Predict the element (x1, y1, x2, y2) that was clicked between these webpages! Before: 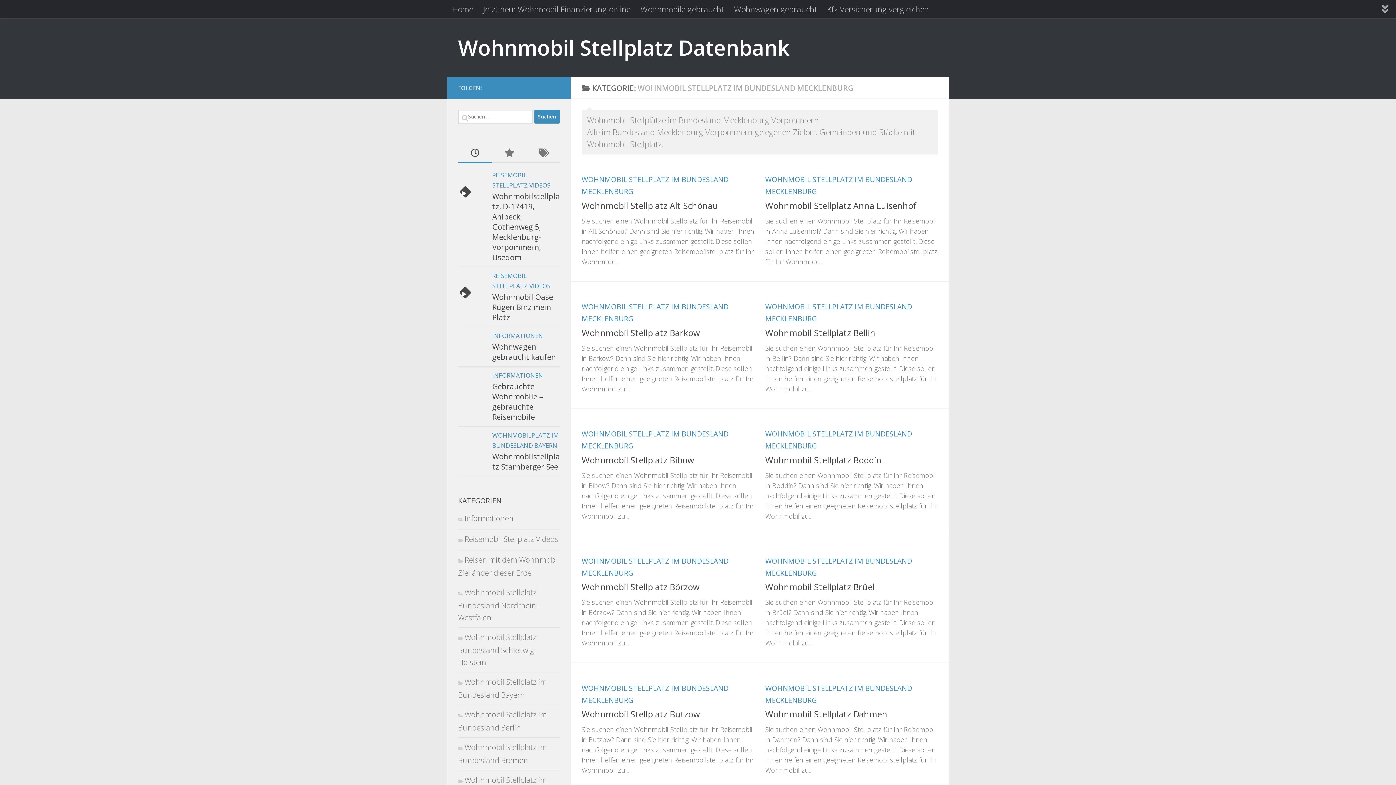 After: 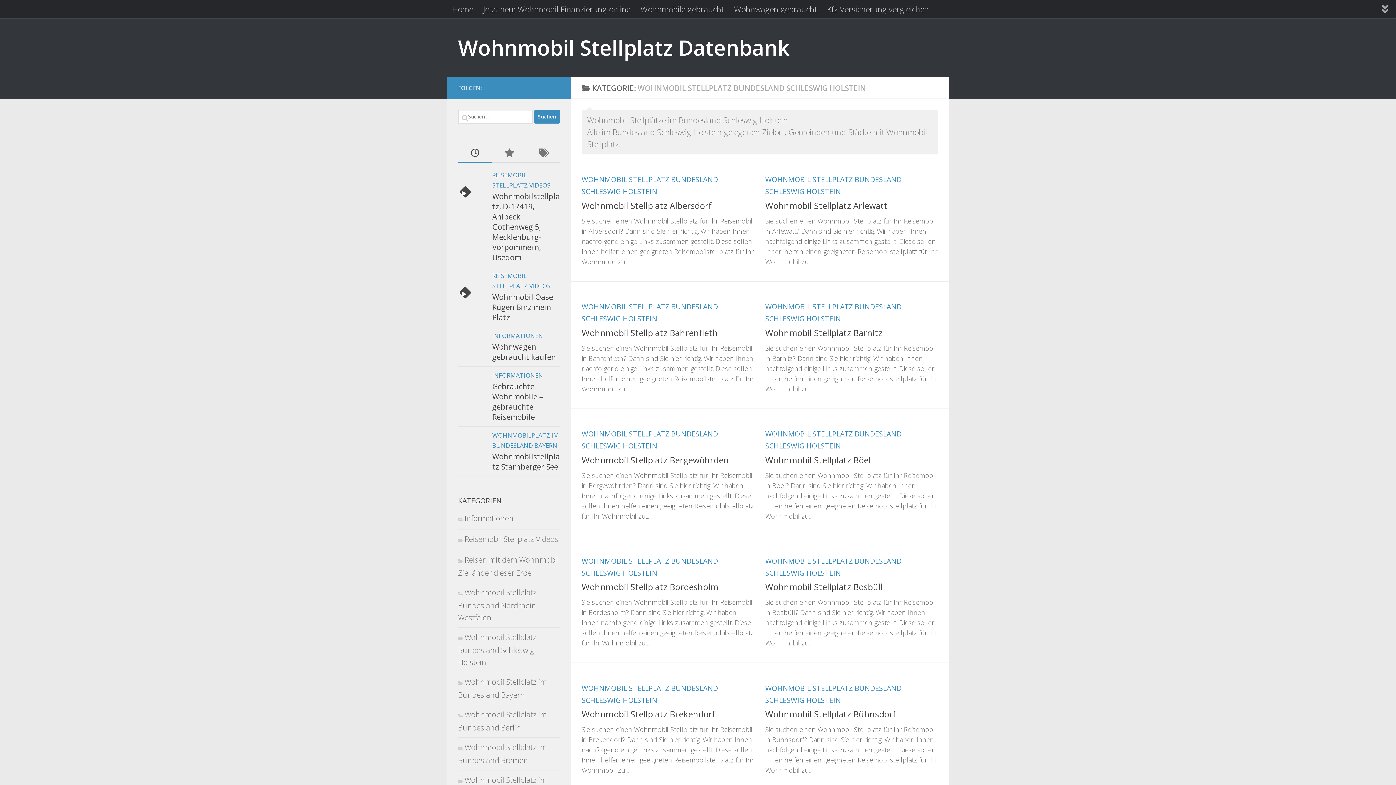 Action: label: Wohnmobil Stellplatz Bundesland Schleswig Holstein bbox: (458, 632, 536, 667)